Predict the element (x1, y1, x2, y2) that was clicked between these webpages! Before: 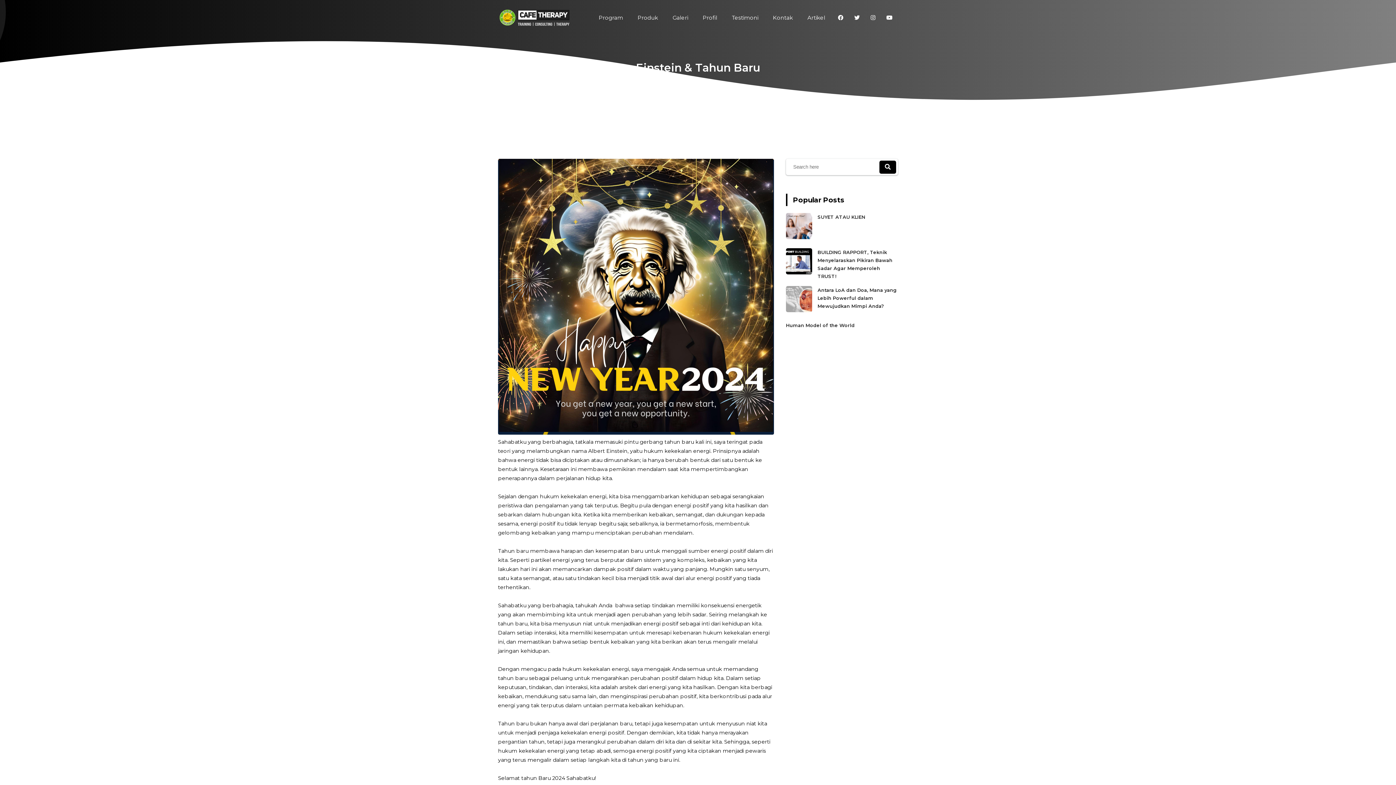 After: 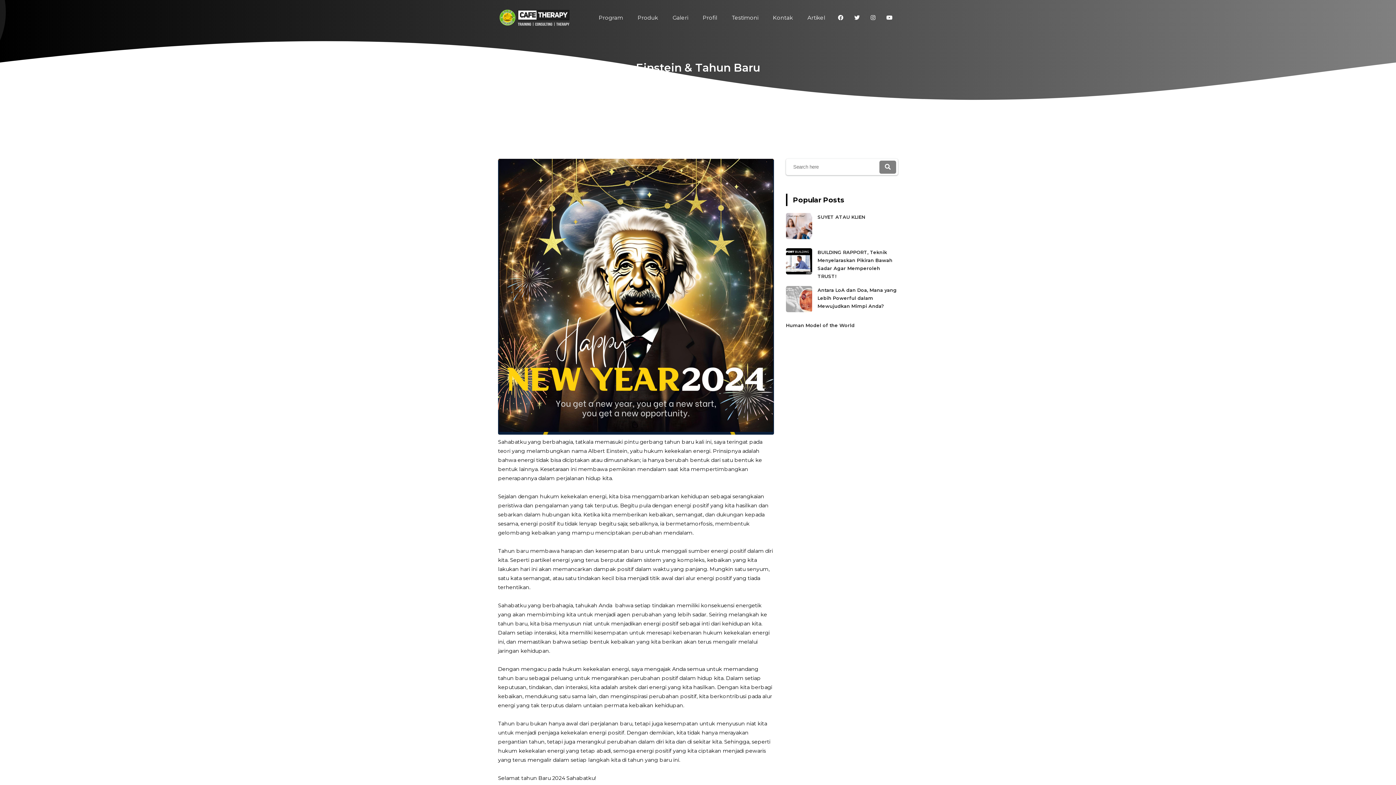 Action: bbox: (879, 160, 896, 173)